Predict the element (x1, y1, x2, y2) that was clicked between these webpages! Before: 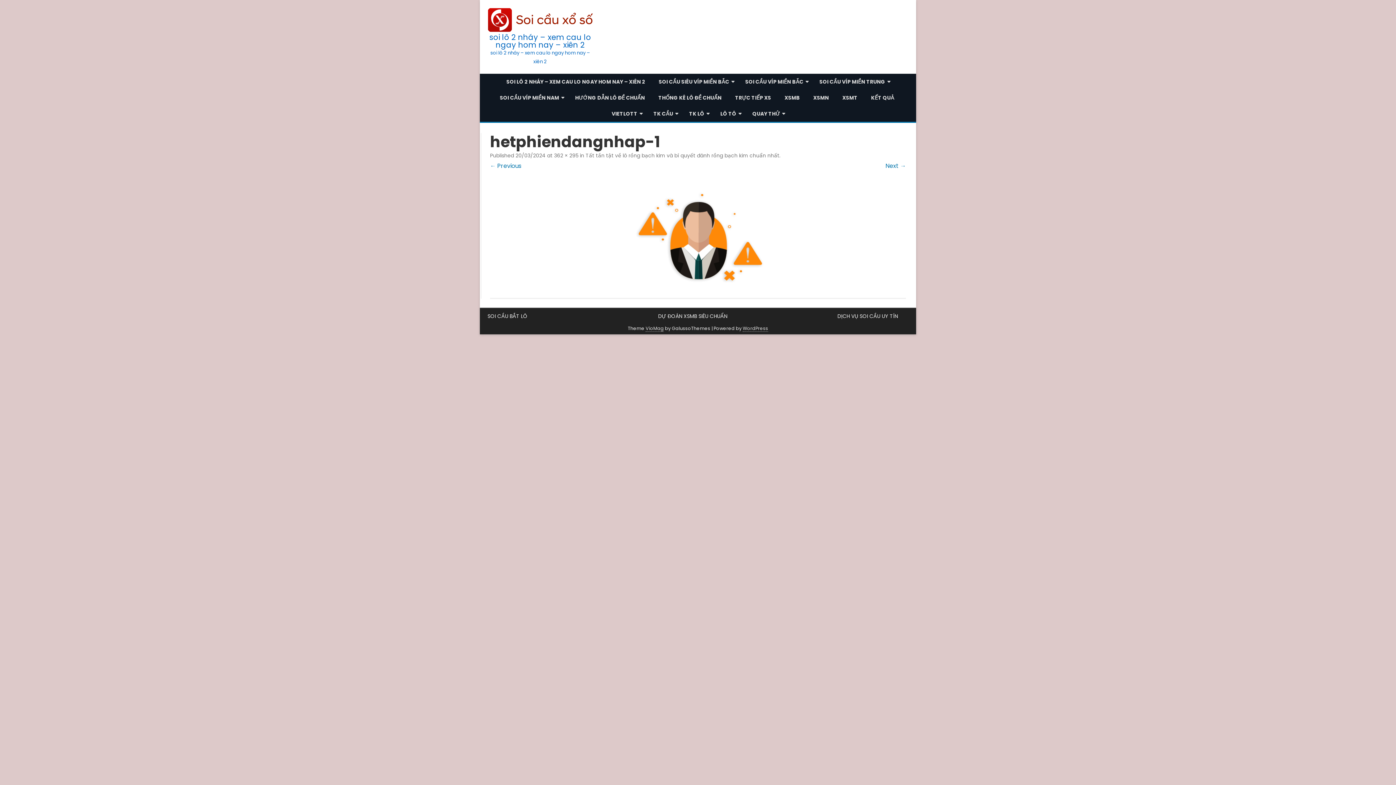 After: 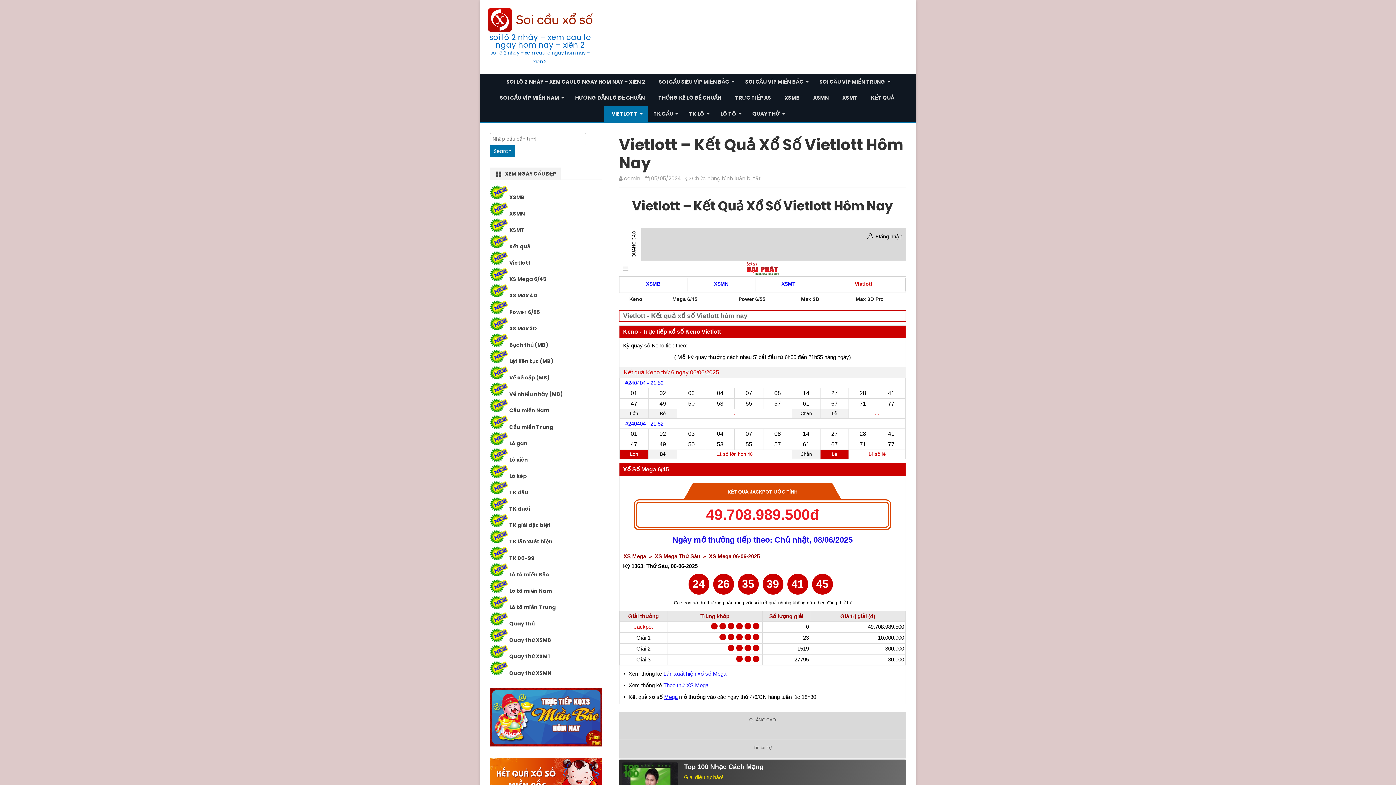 Action: label: VIETLOTT bbox: (604, 105, 647, 121)